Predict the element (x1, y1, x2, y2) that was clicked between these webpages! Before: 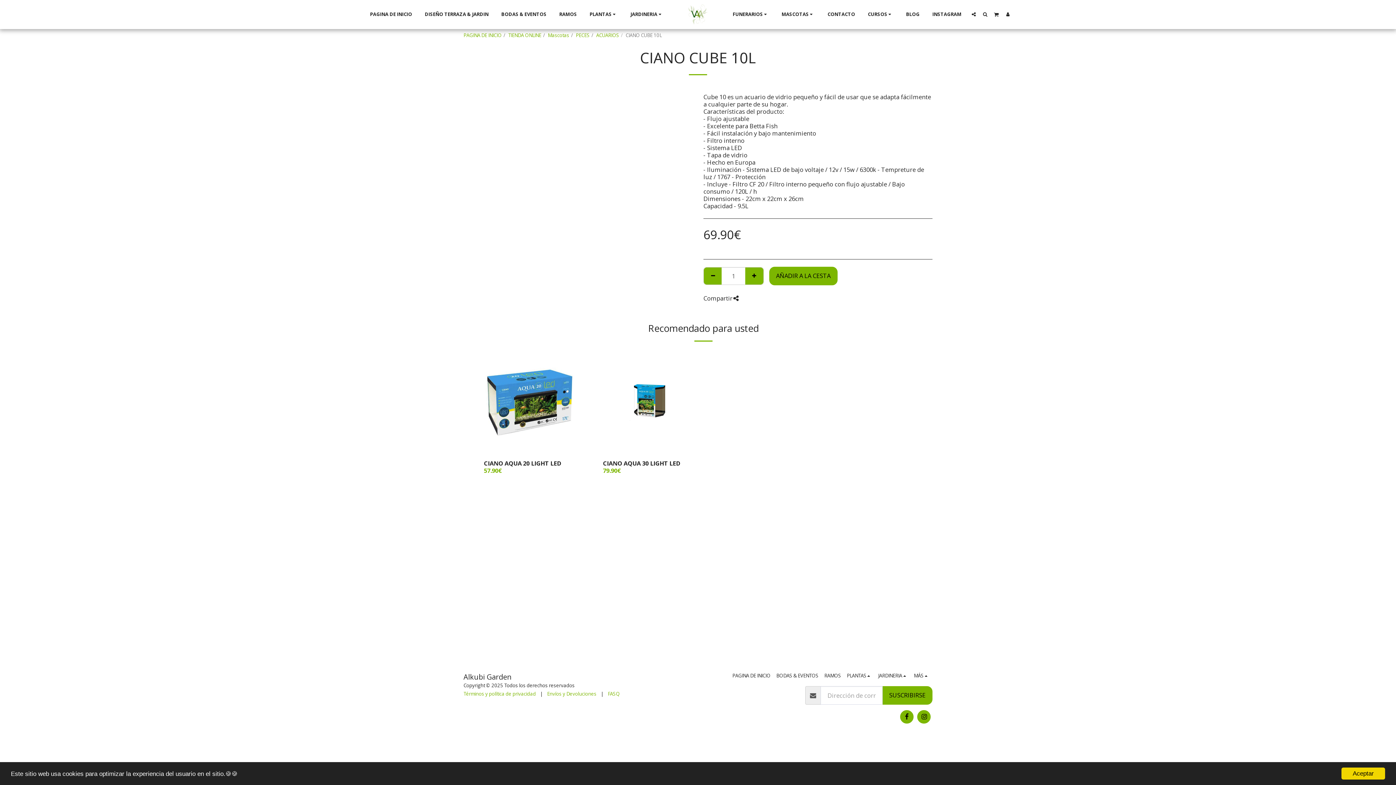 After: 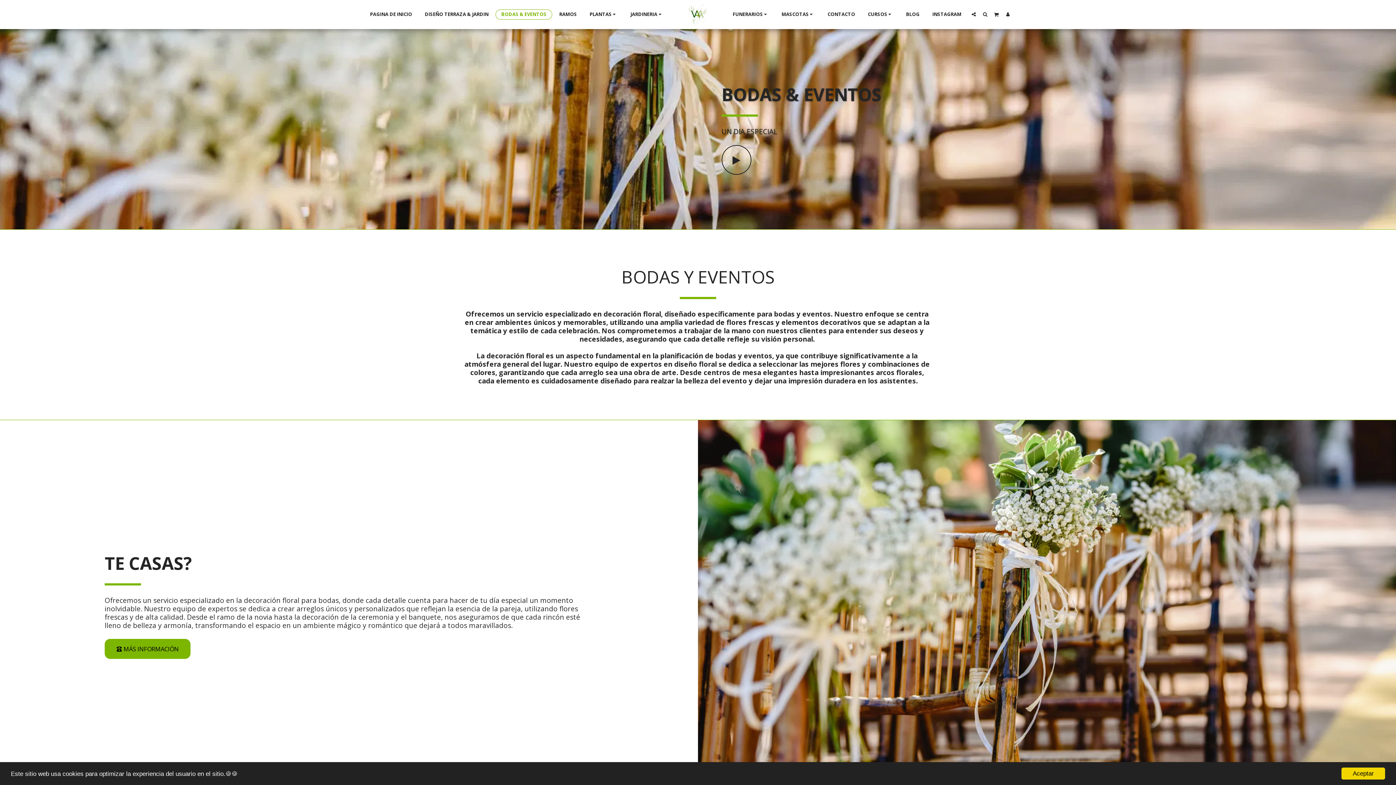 Action: bbox: (495, 9, 552, 19) label: BODAS & EVENTOS